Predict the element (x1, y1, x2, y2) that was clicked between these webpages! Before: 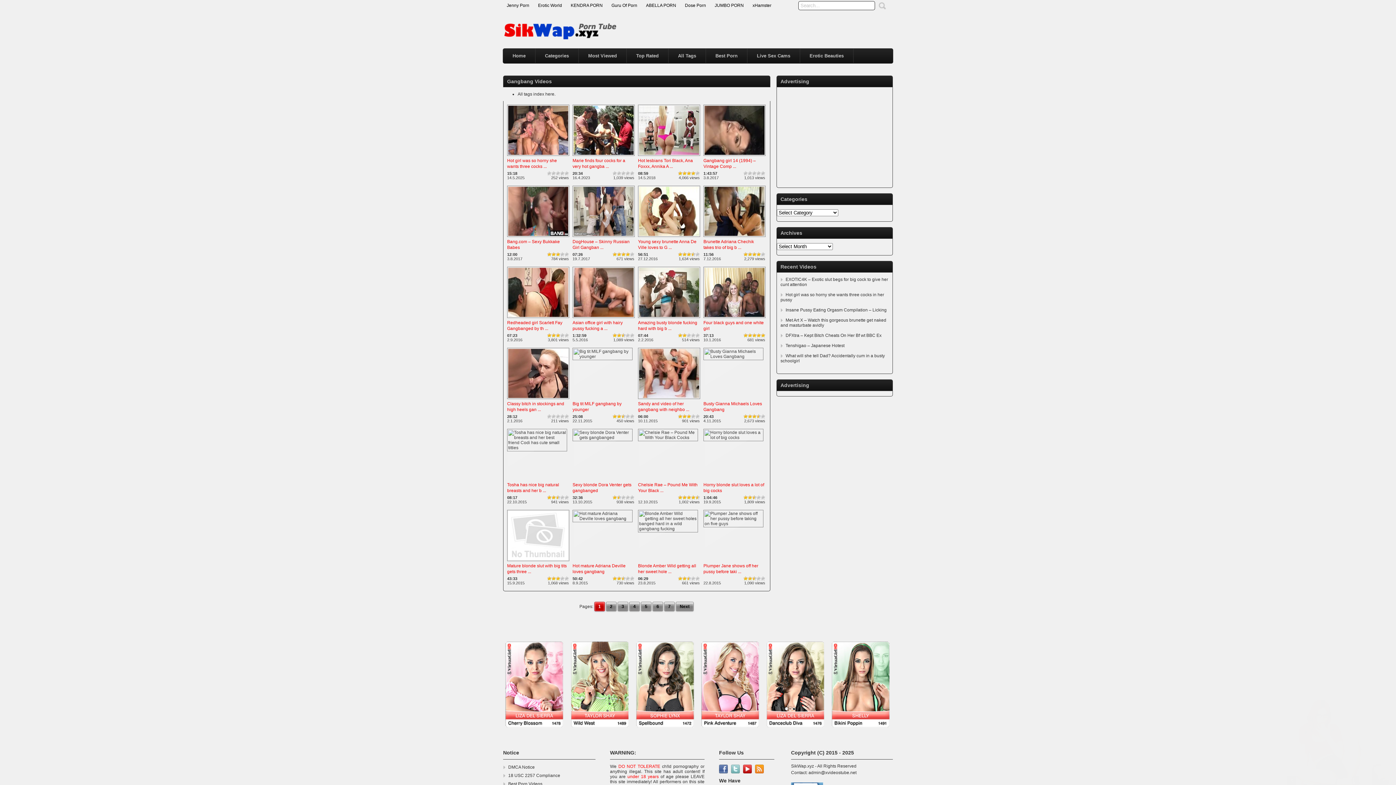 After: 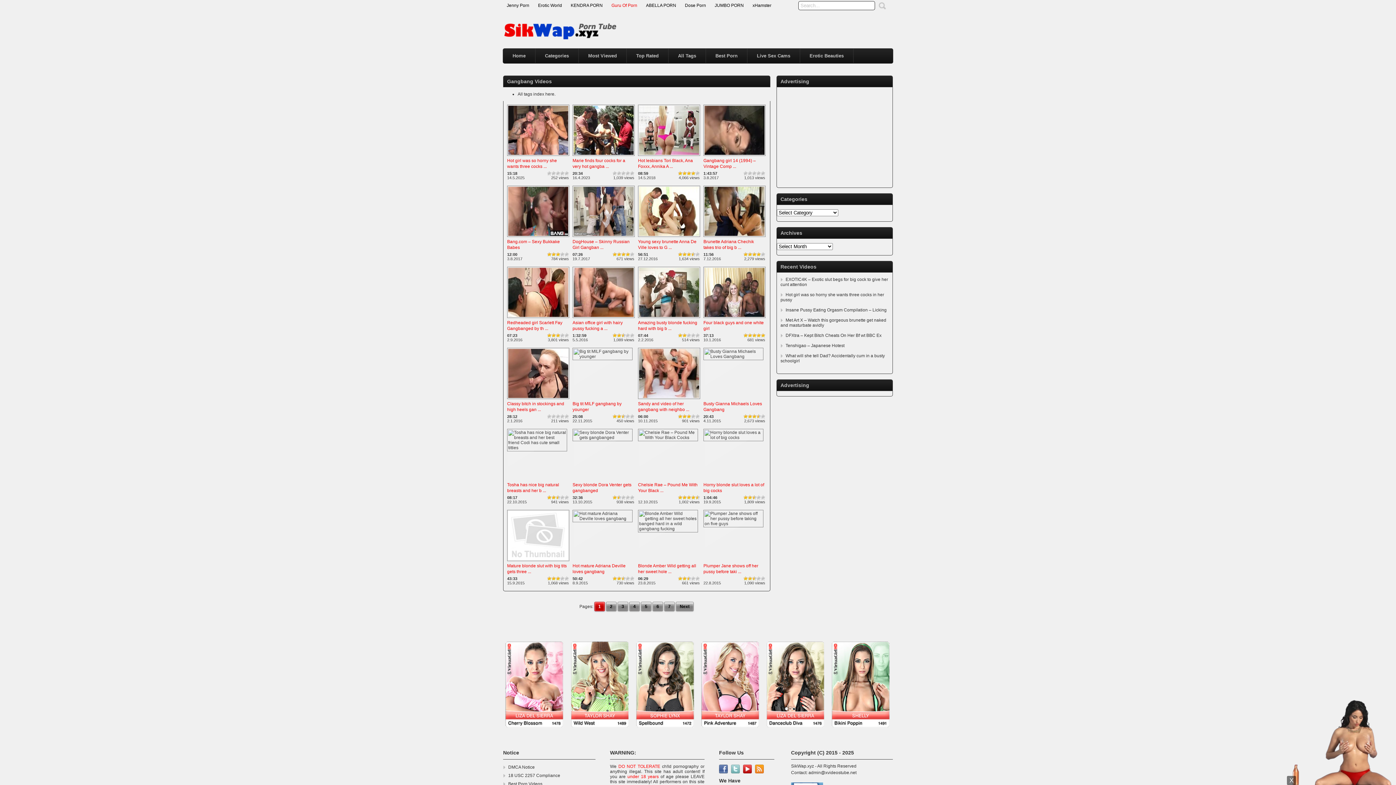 Action: label: Guru Of Porn bbox: (611, 2, 637, 8)